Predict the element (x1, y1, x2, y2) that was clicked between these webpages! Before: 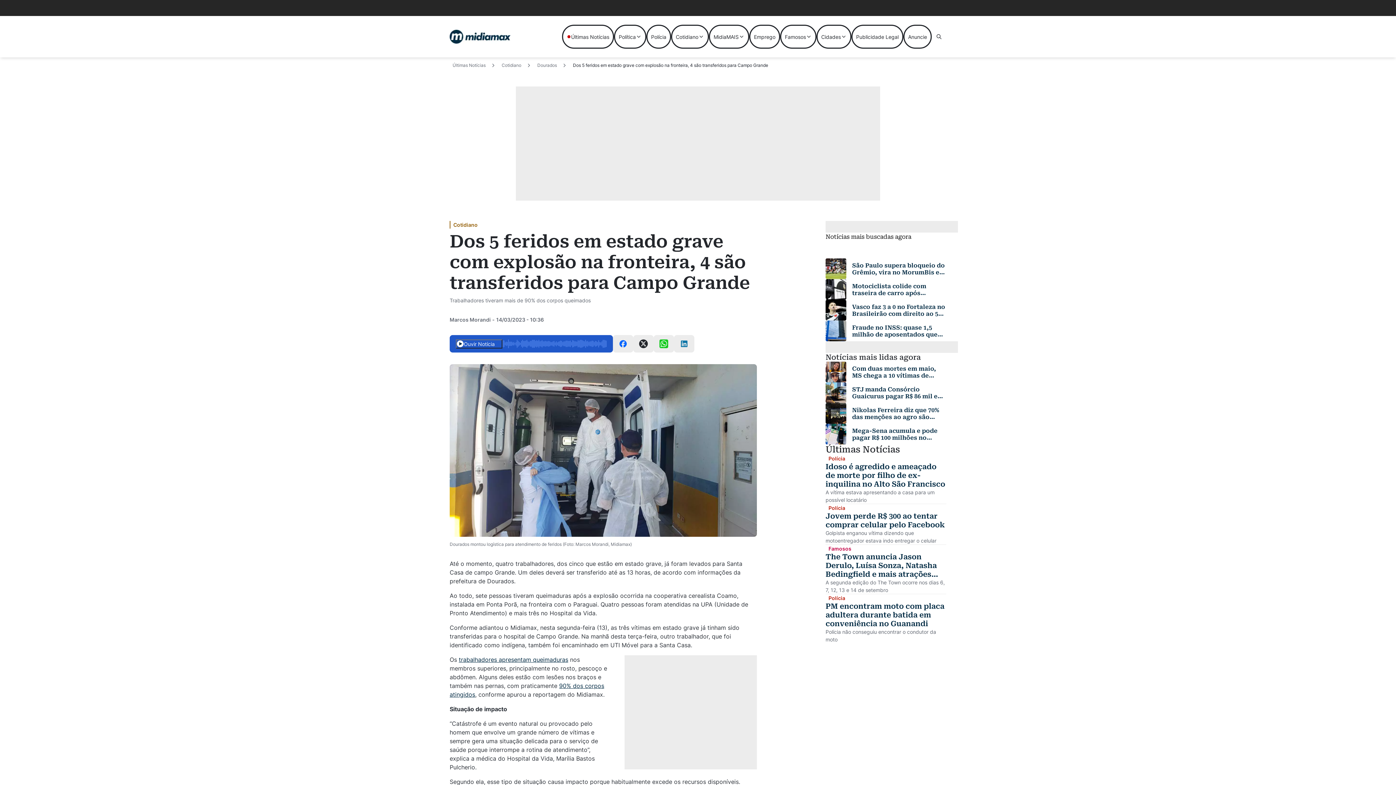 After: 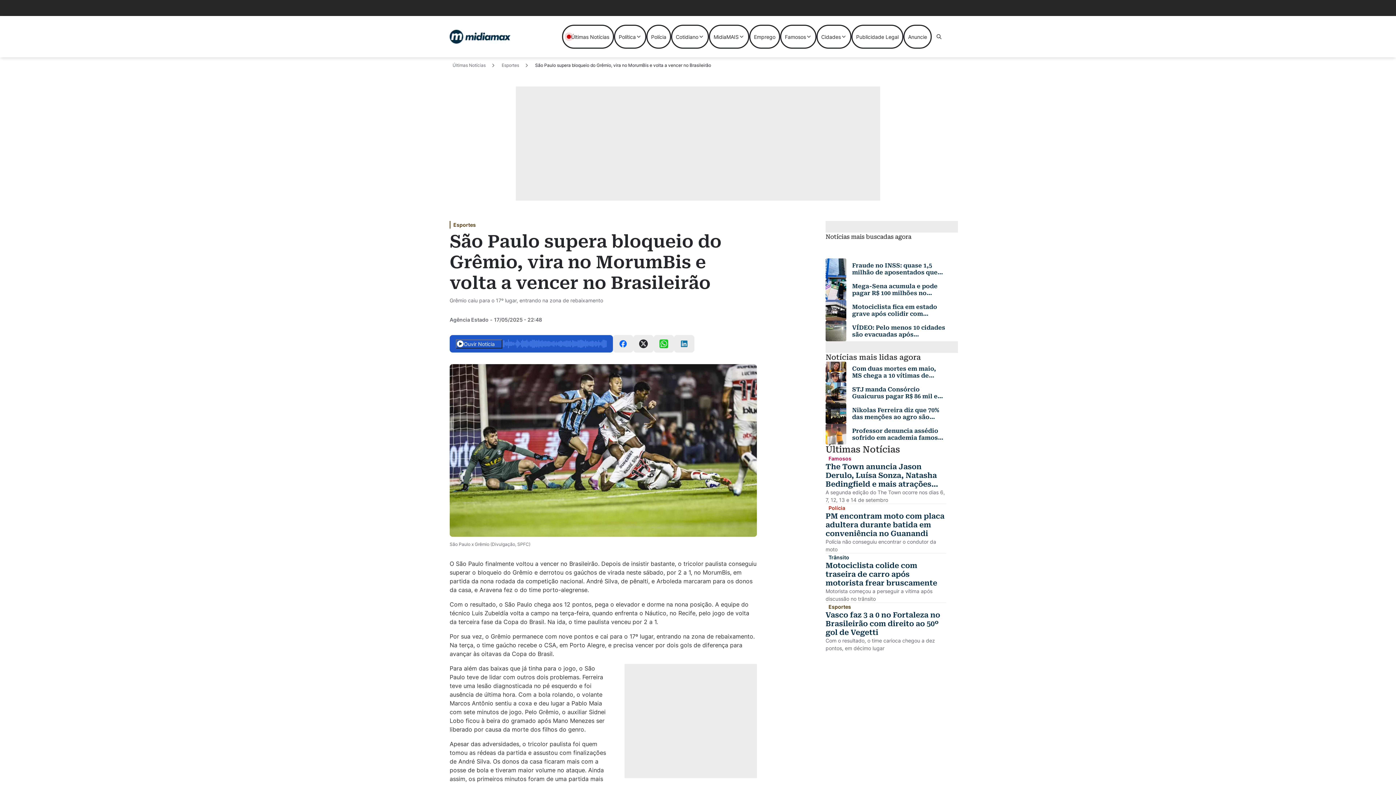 Action: label: Leia mais sobre São Paulo supera bloqueio do Grêmio, vira no MorumBis e volta a vencer no Brasileirão bbox: (852, 262, 946, 275)